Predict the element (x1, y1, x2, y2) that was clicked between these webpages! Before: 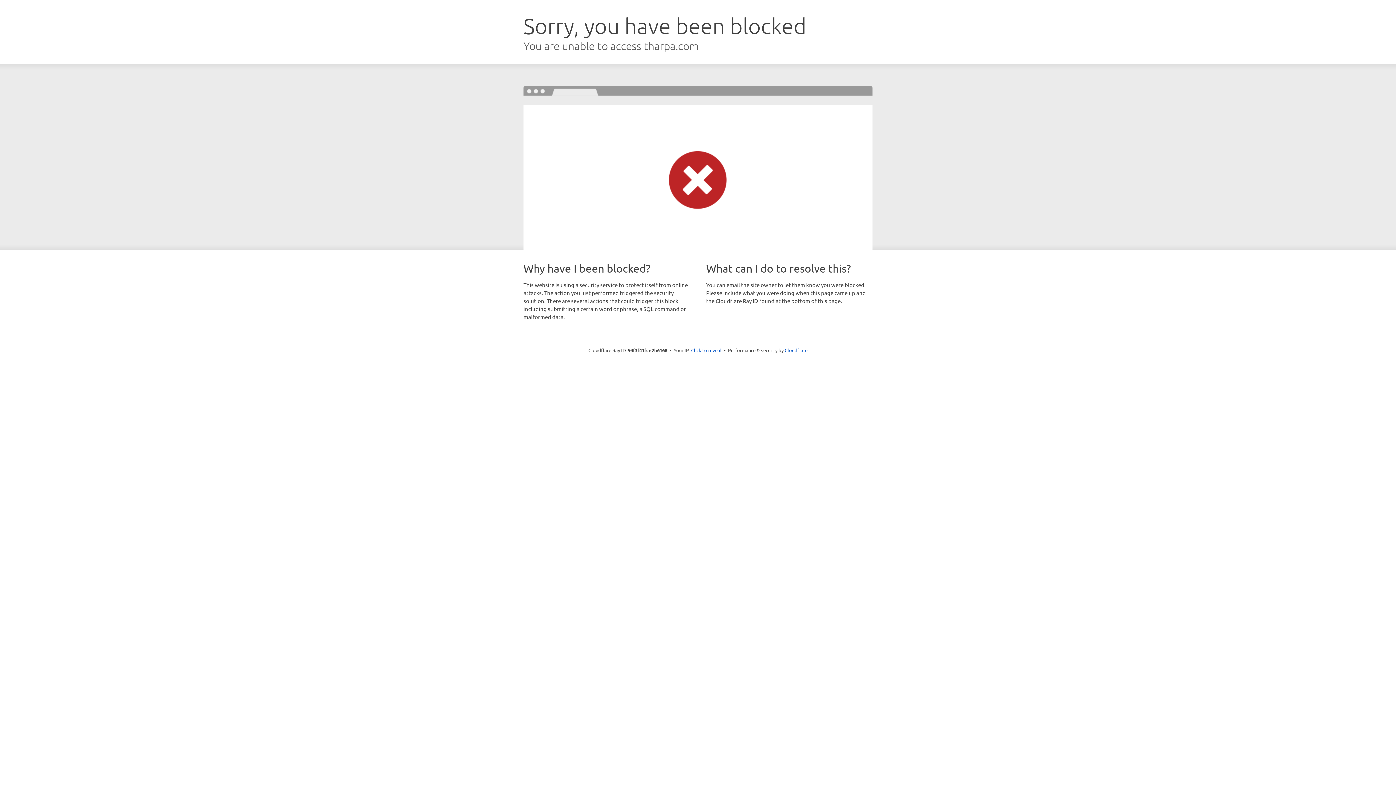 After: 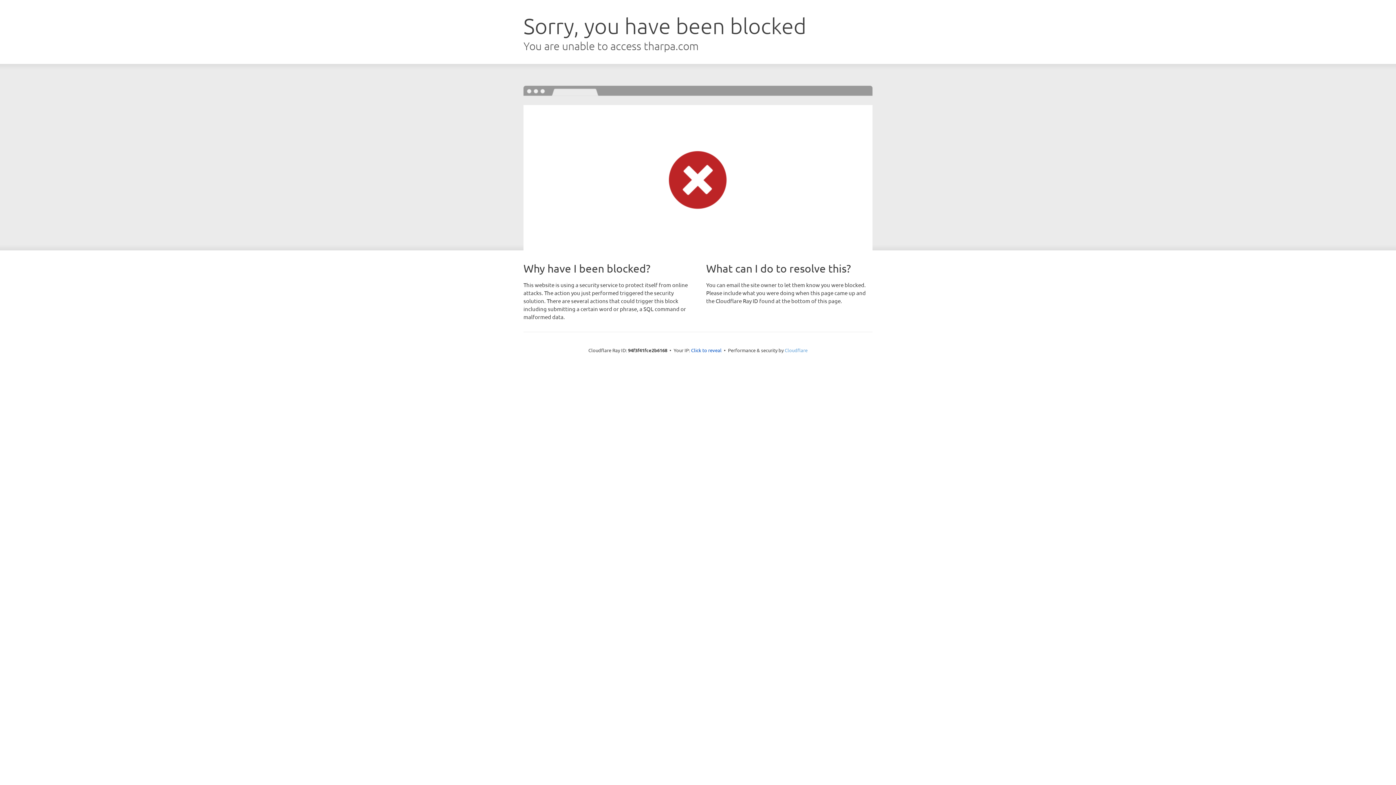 Action: label: Cloudflare bbox: (784, 347, 807, 353)